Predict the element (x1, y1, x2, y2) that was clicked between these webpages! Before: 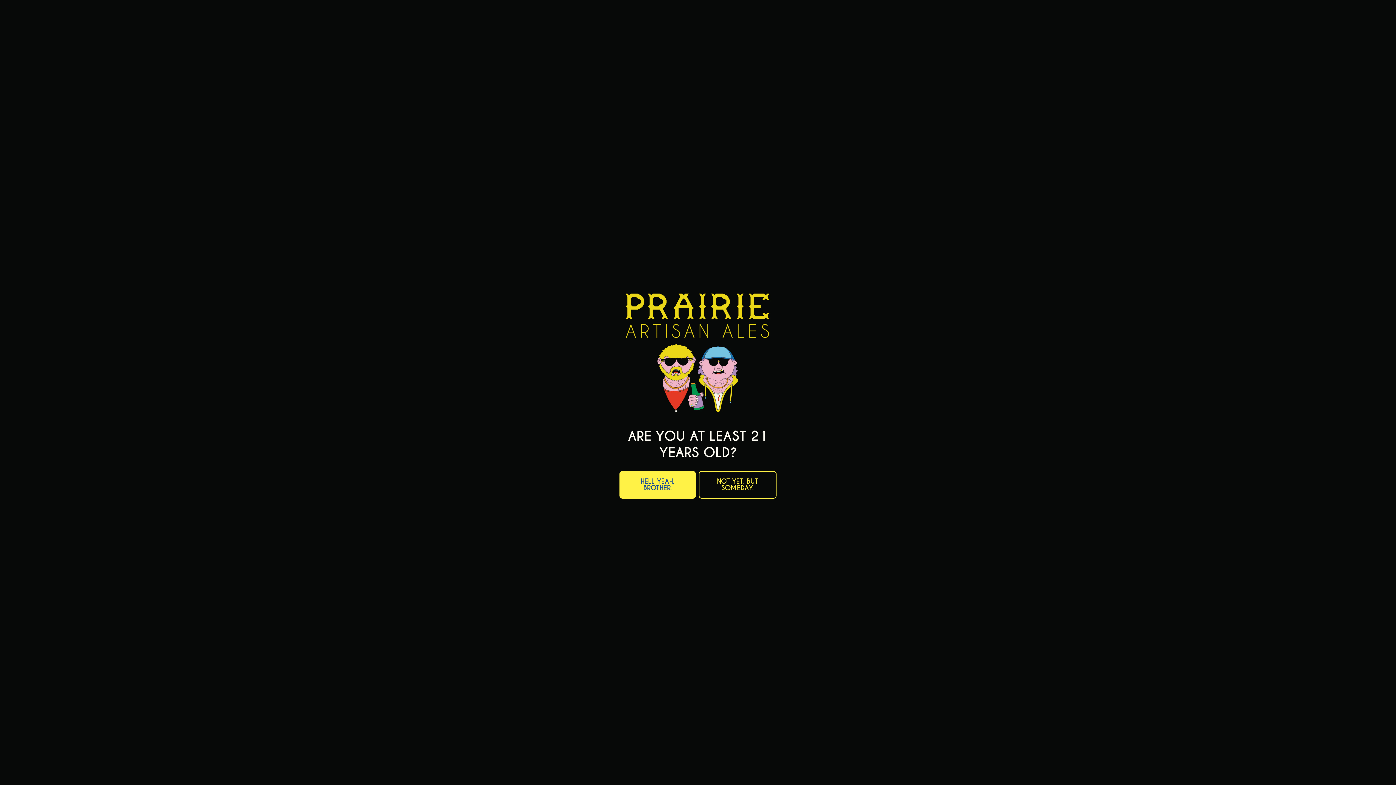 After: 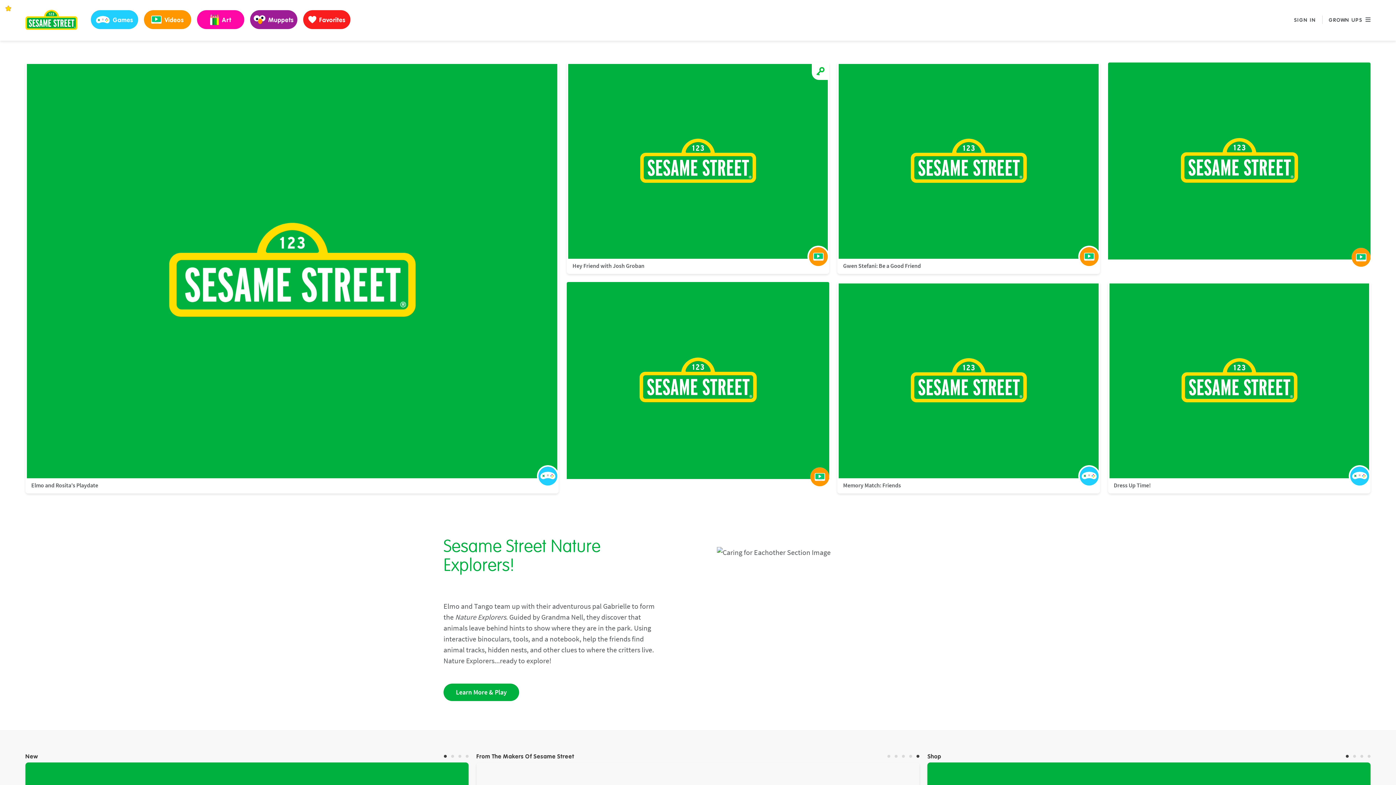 Action: label: NOT YET. BUT SOMEDAY. bbox: (698, 471, 776, 498)